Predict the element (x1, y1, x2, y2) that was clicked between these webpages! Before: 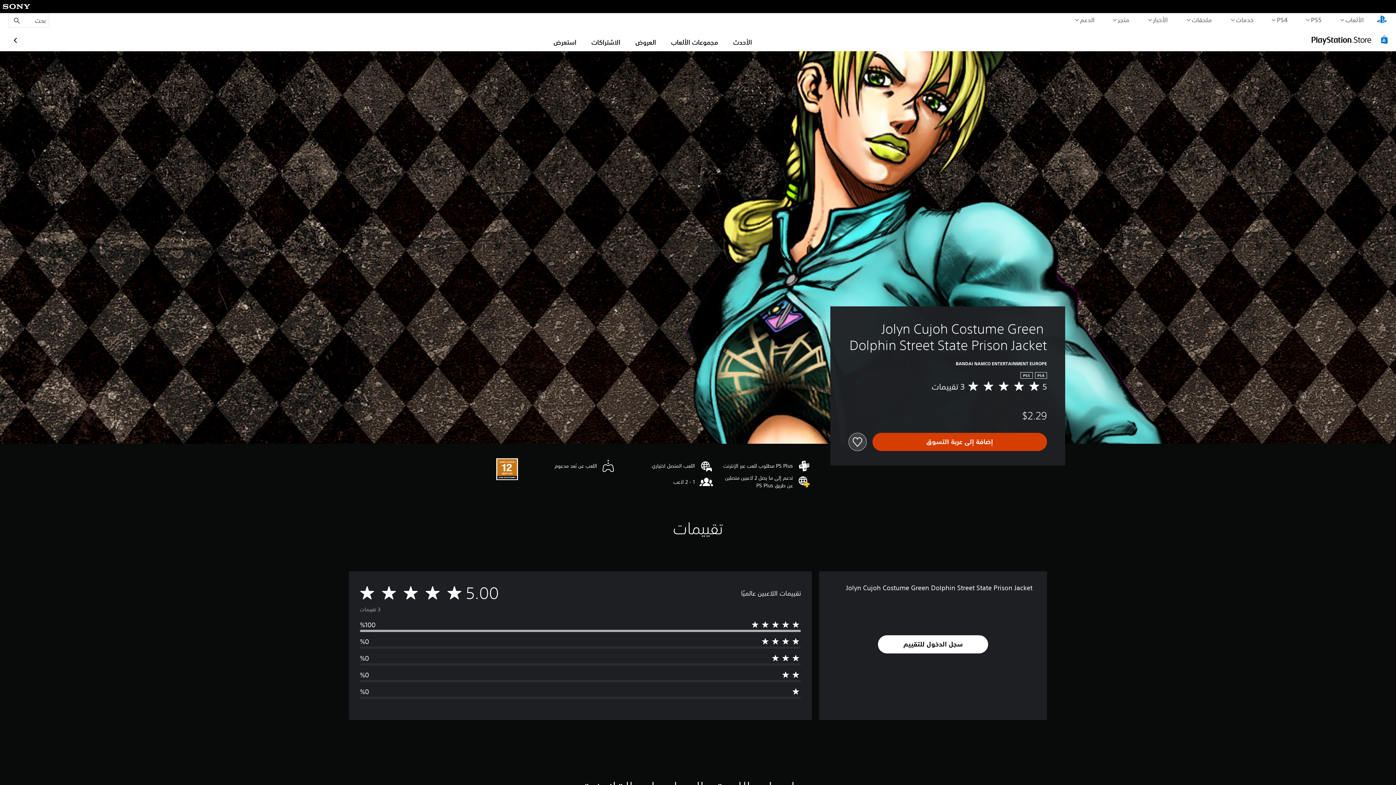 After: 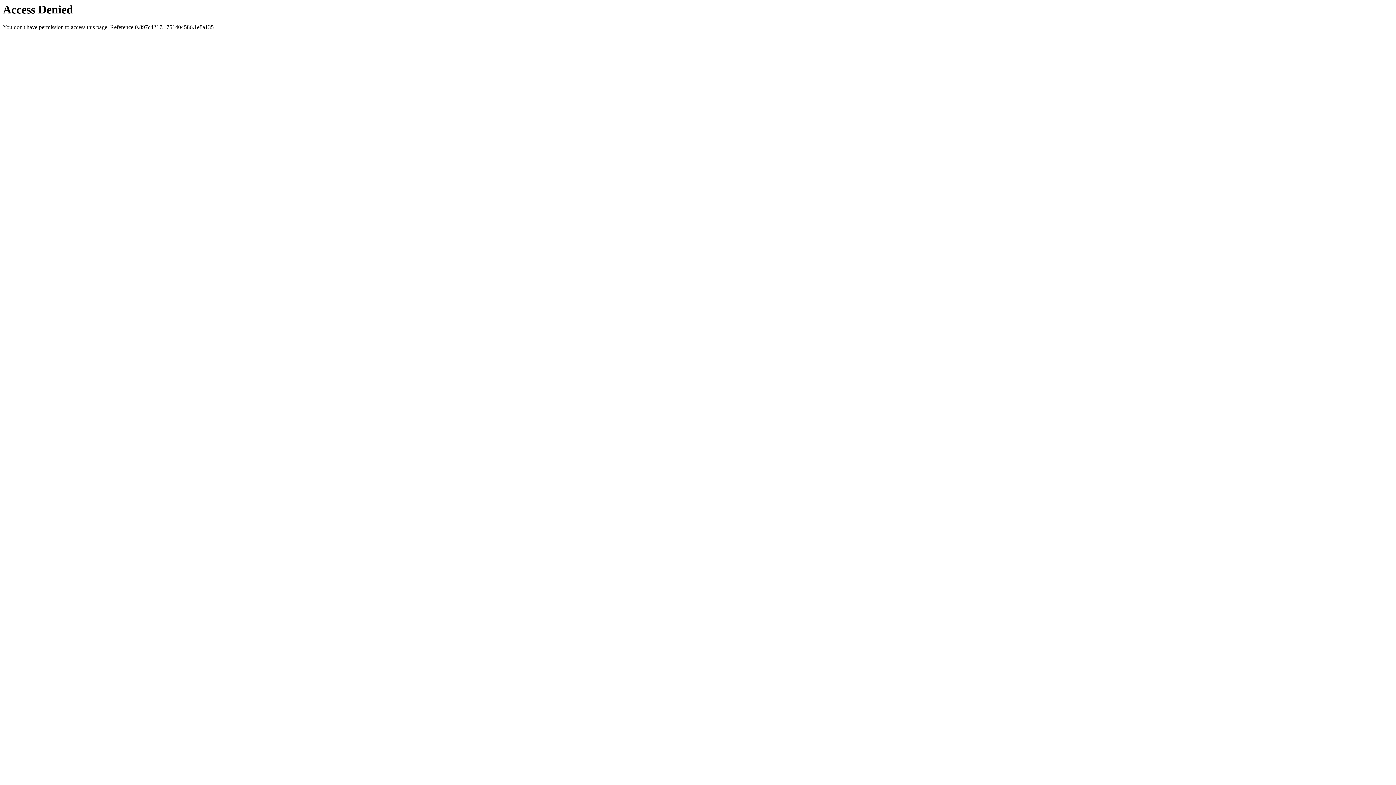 Action: bbox: (0, 6, 33, 14) label: Sony